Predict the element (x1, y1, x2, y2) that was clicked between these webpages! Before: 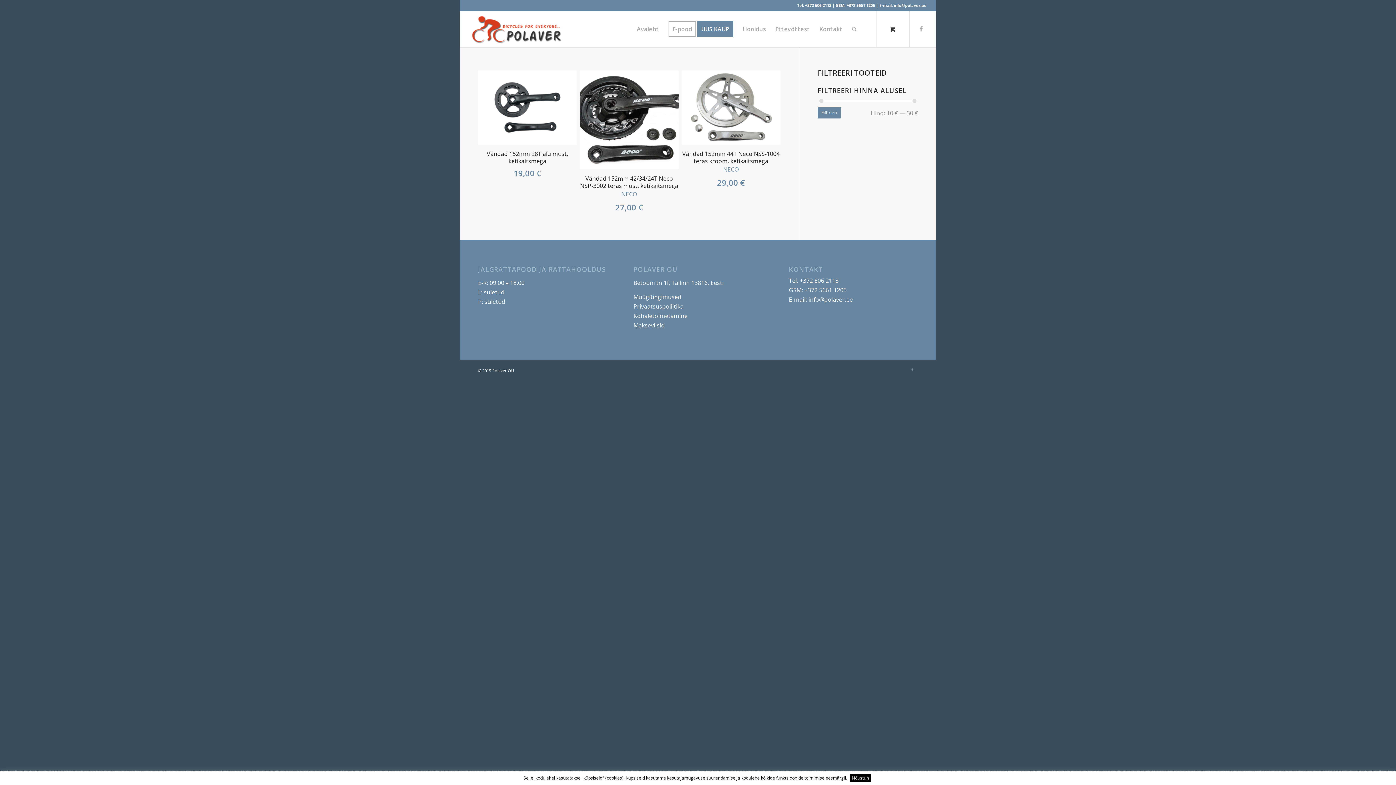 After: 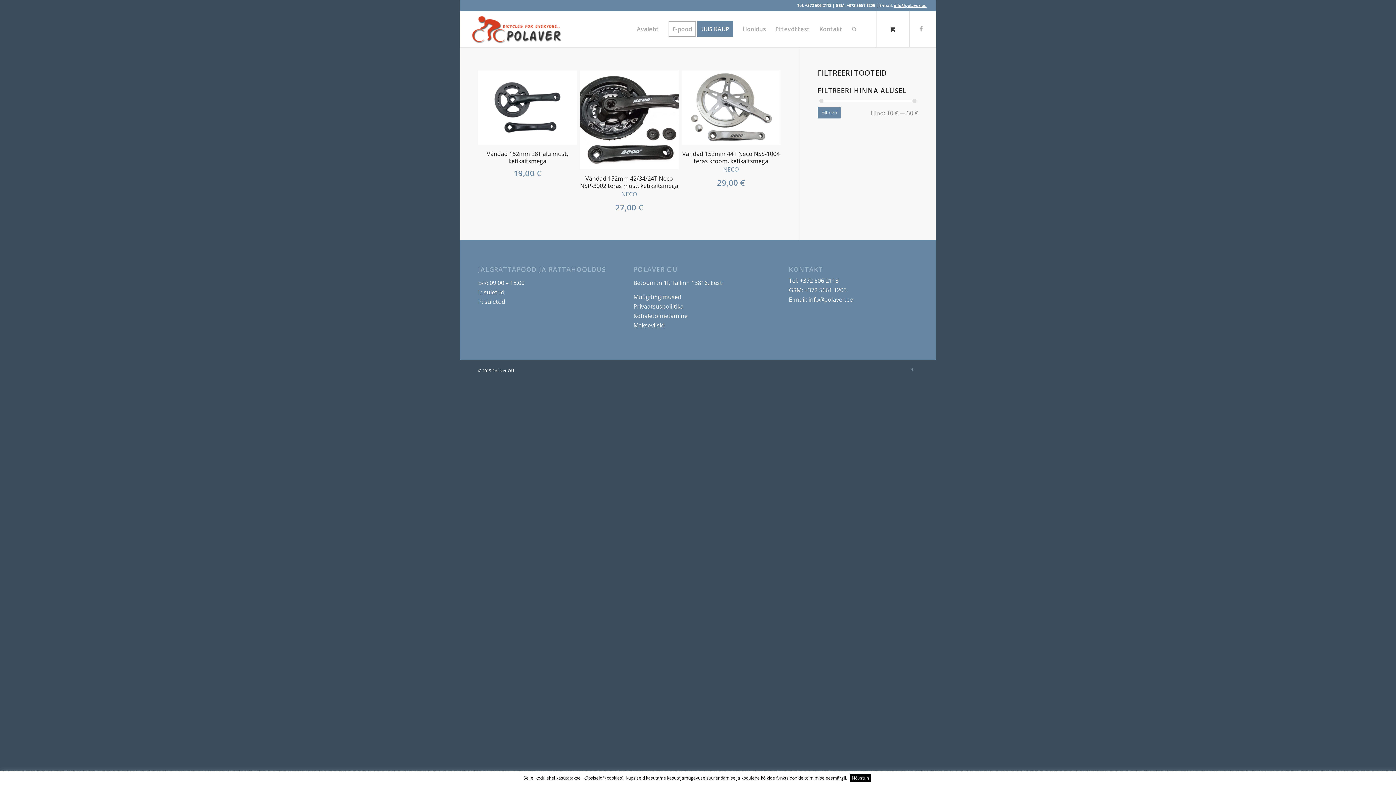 Action: label: info@polaver.ee bbox: (894, 2, 926, 8)